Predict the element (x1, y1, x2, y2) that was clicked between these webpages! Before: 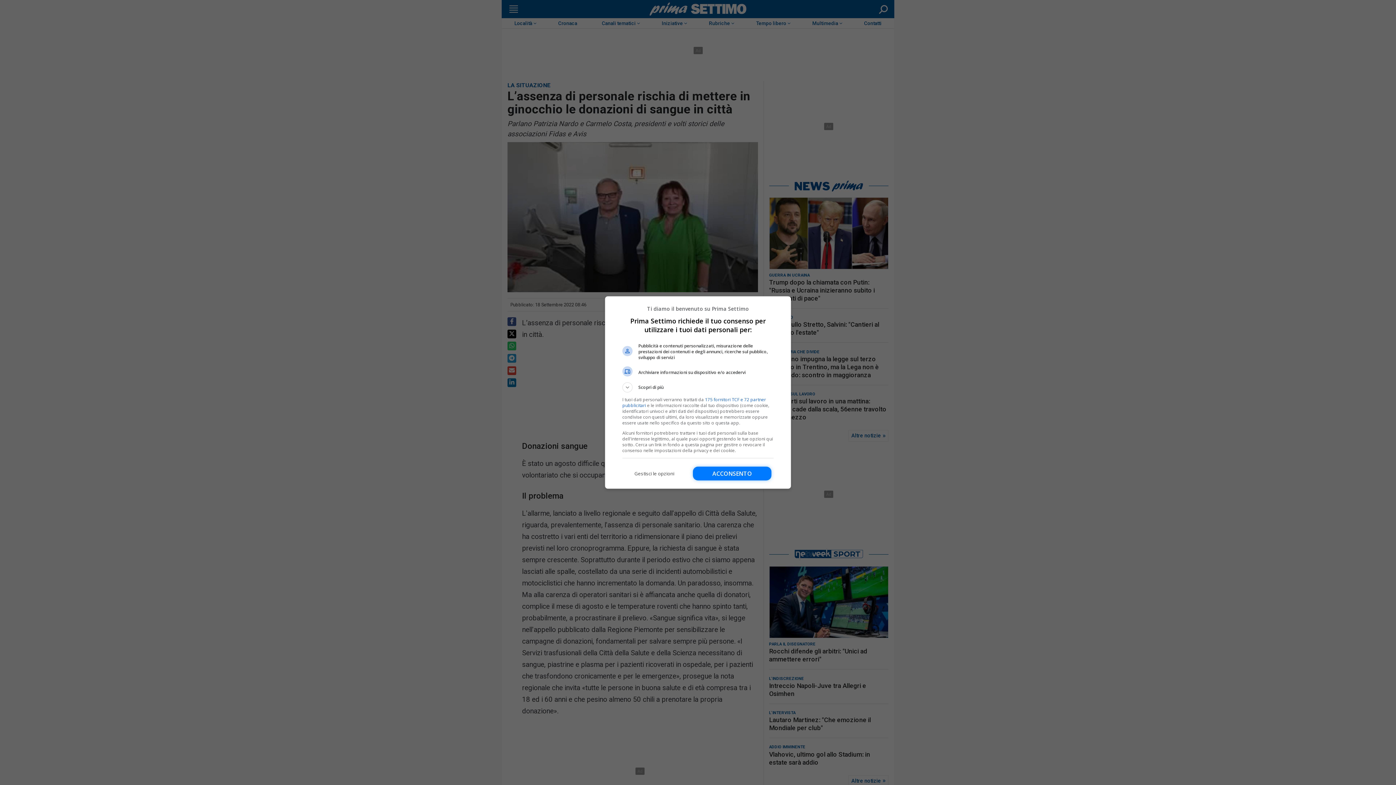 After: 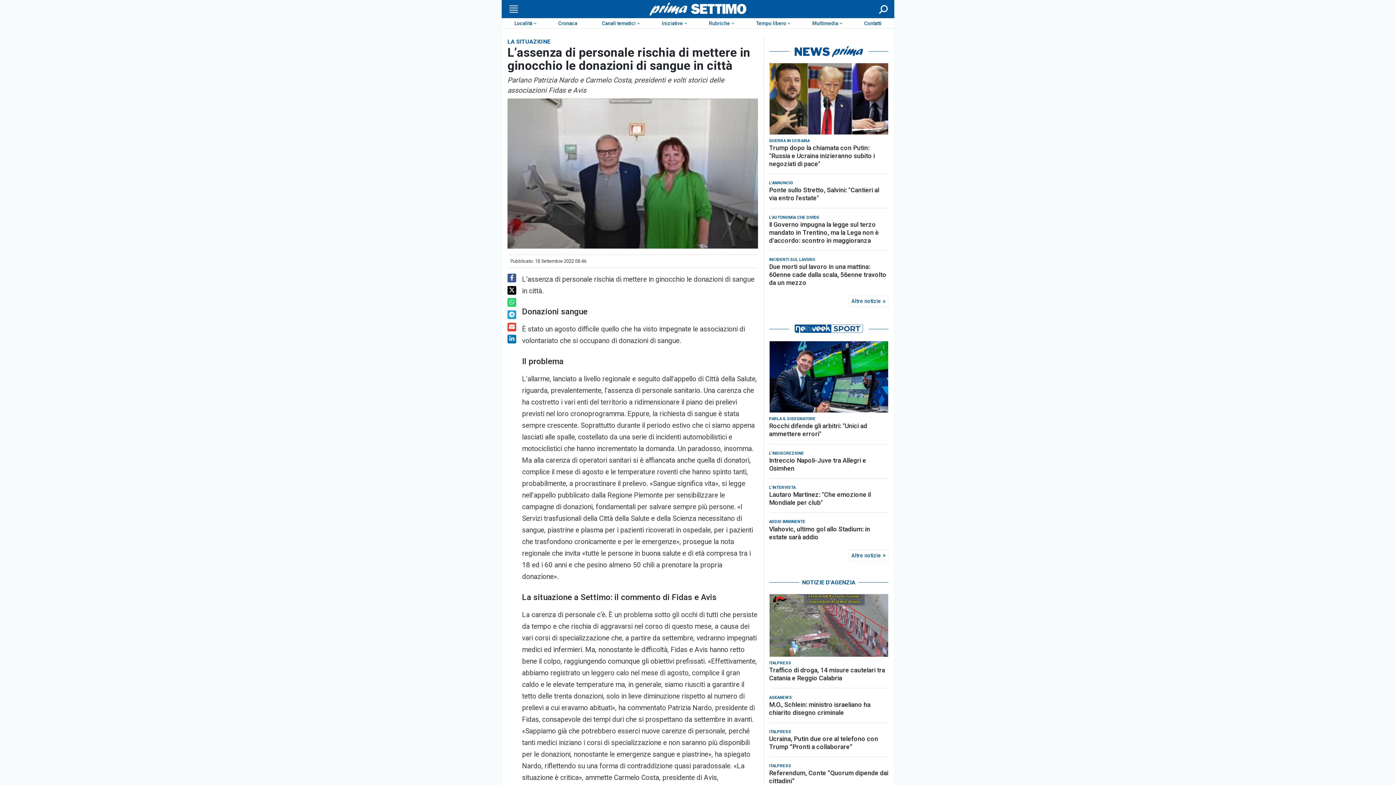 Action: bbox: (693, 466, 771, 480) label: Acconsento